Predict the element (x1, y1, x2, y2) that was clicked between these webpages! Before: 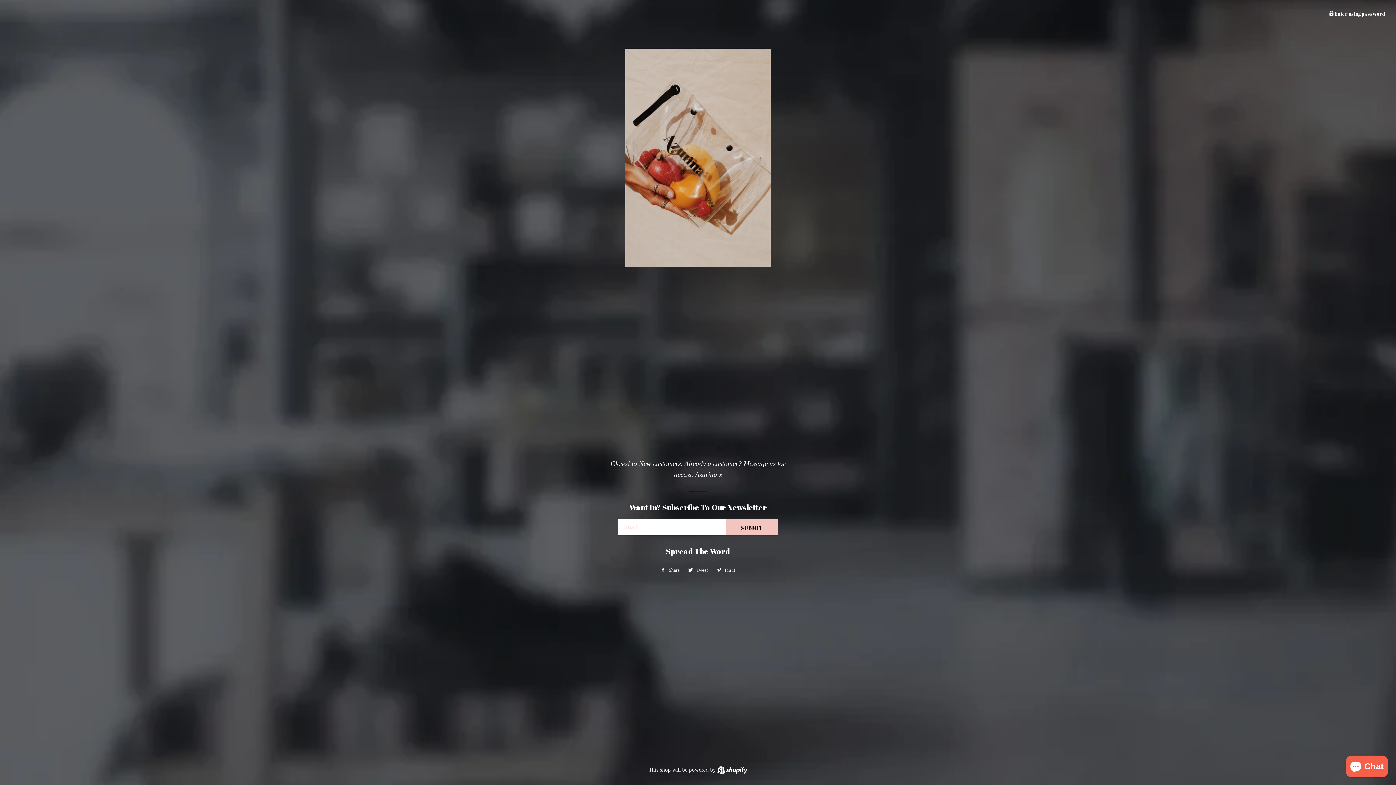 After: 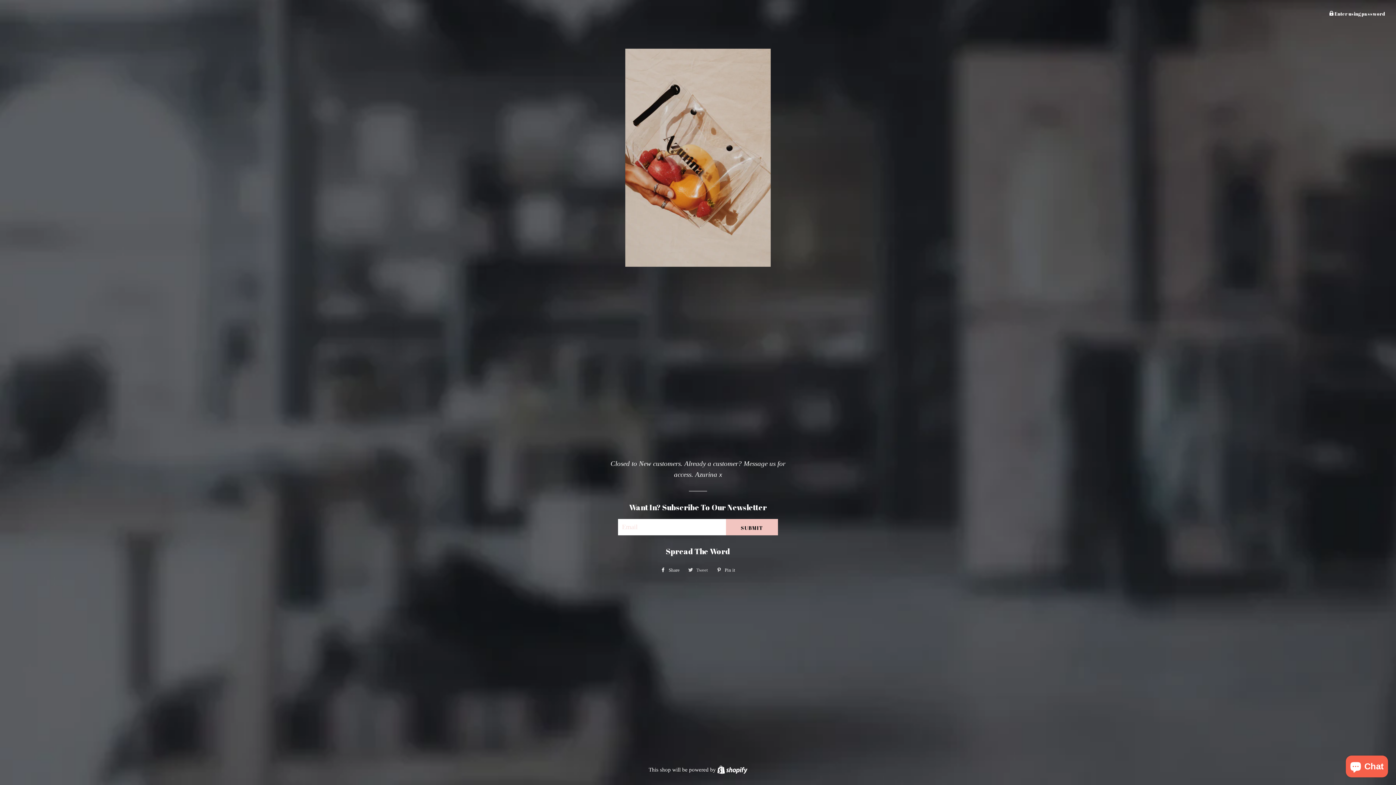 Action: bbox: (684, 565, 711, 575) label:  Tweet
Tweet on Twitter